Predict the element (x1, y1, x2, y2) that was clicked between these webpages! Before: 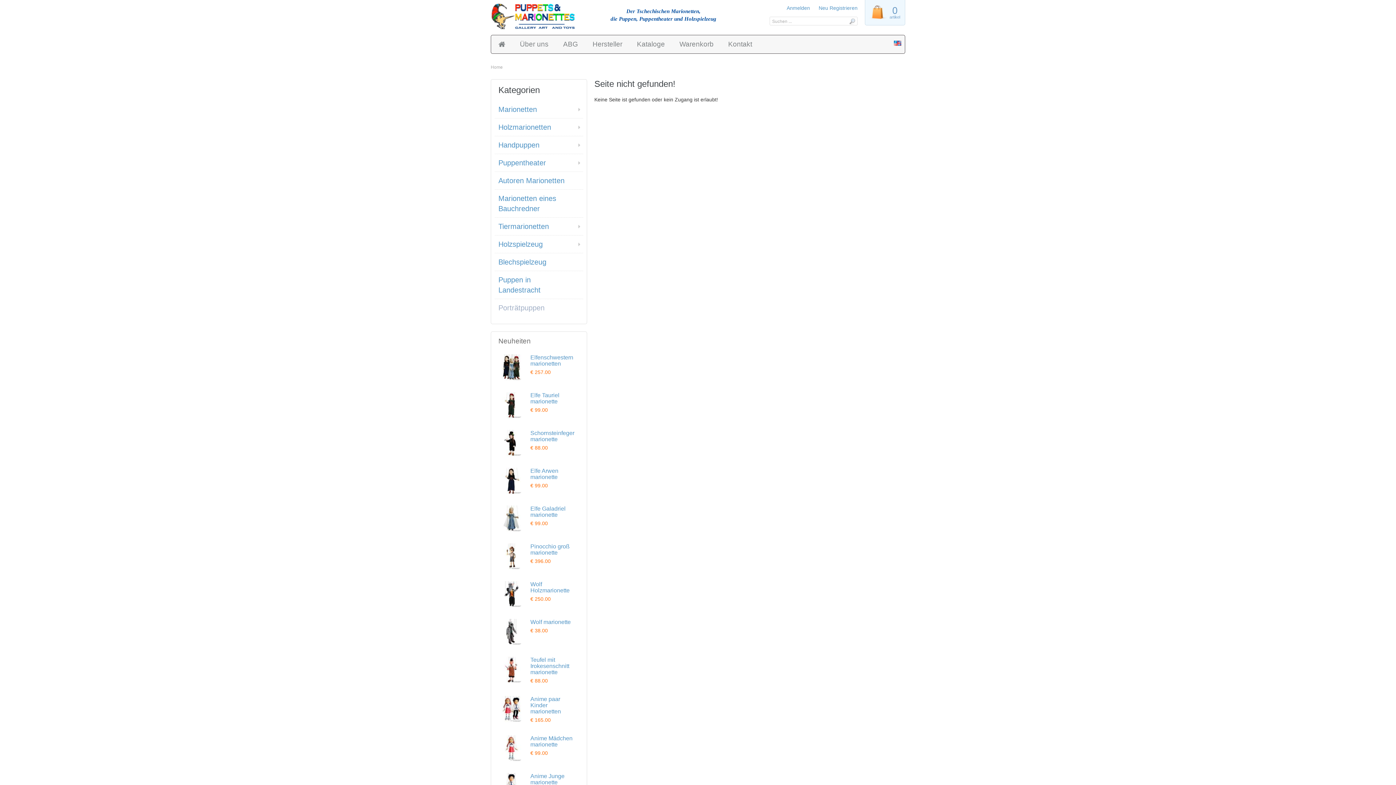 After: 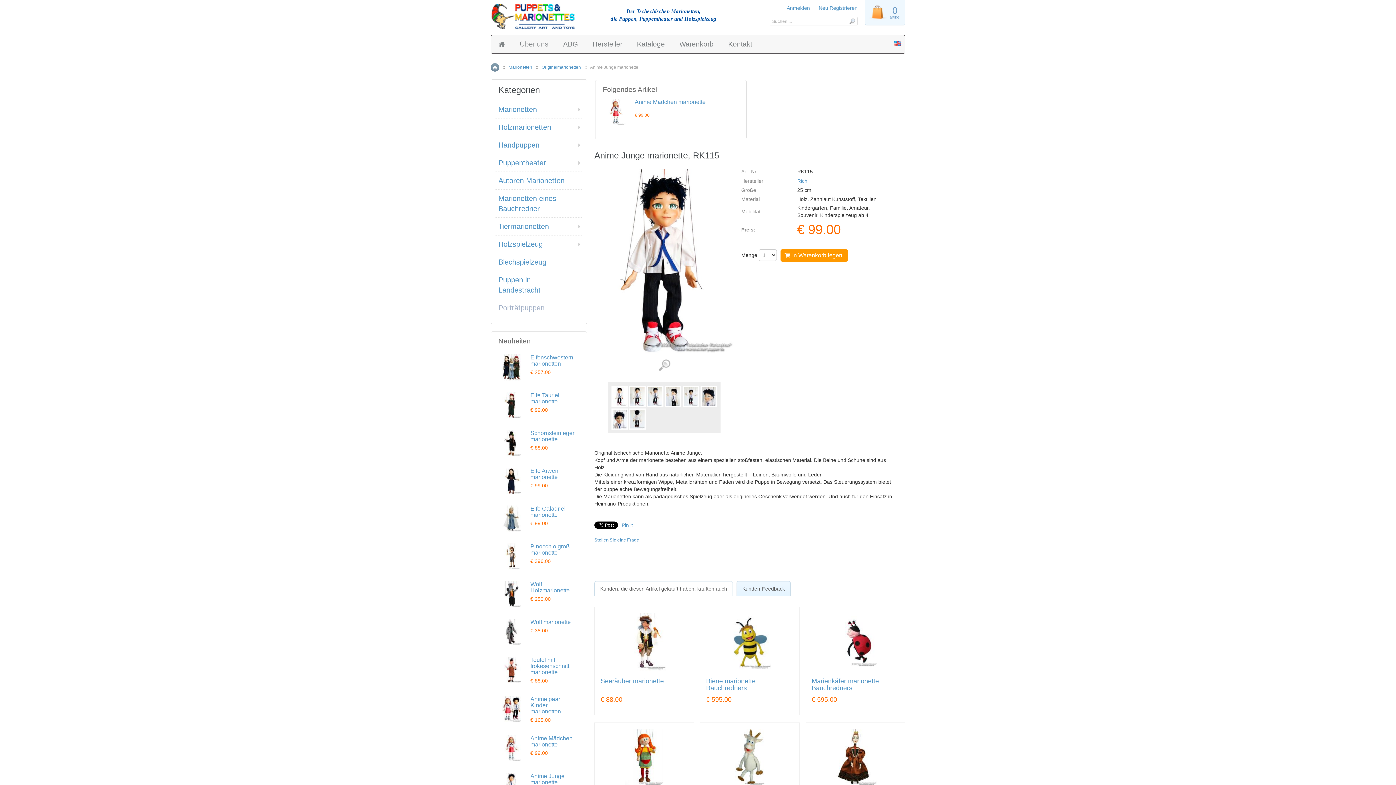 Action: bbox: (530, 773, 564, 785) label: Anime Junge marionette